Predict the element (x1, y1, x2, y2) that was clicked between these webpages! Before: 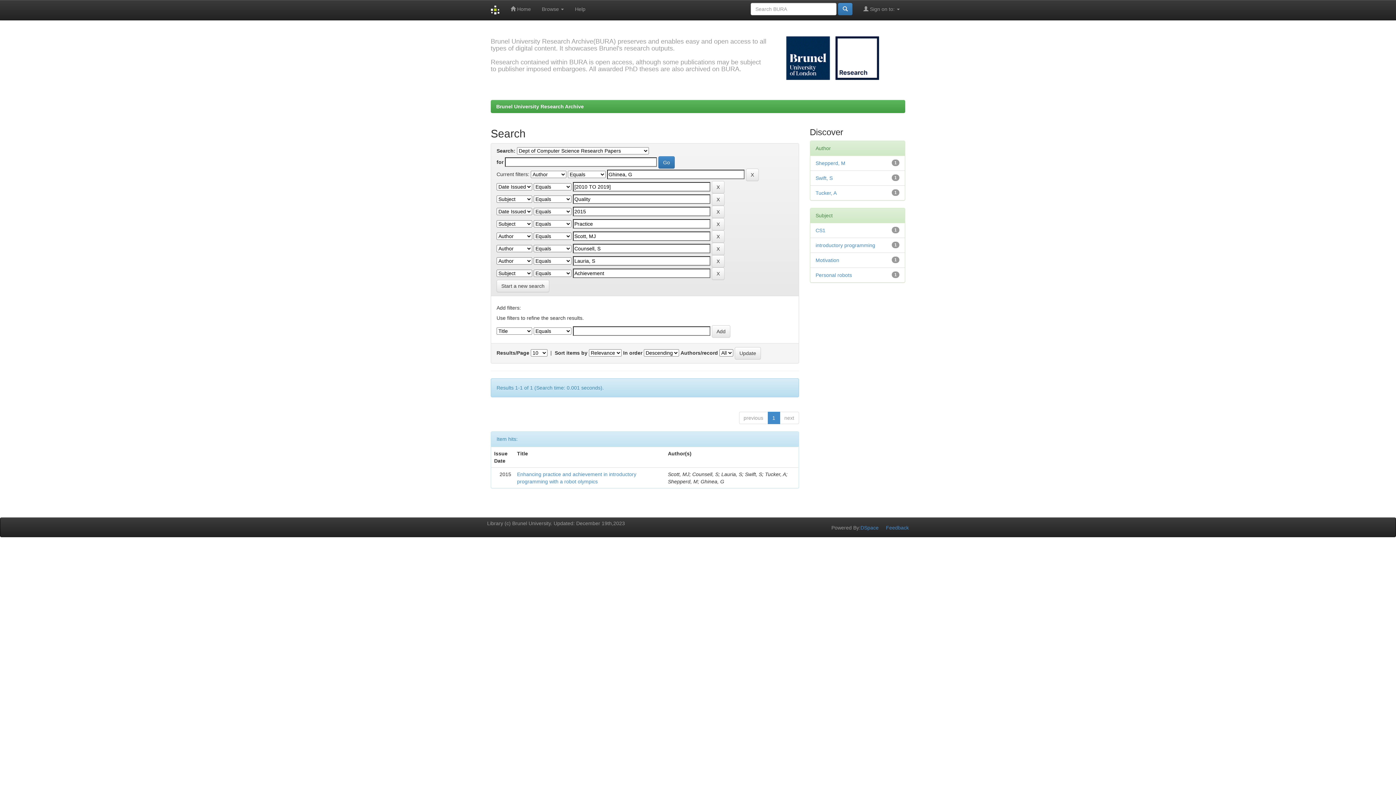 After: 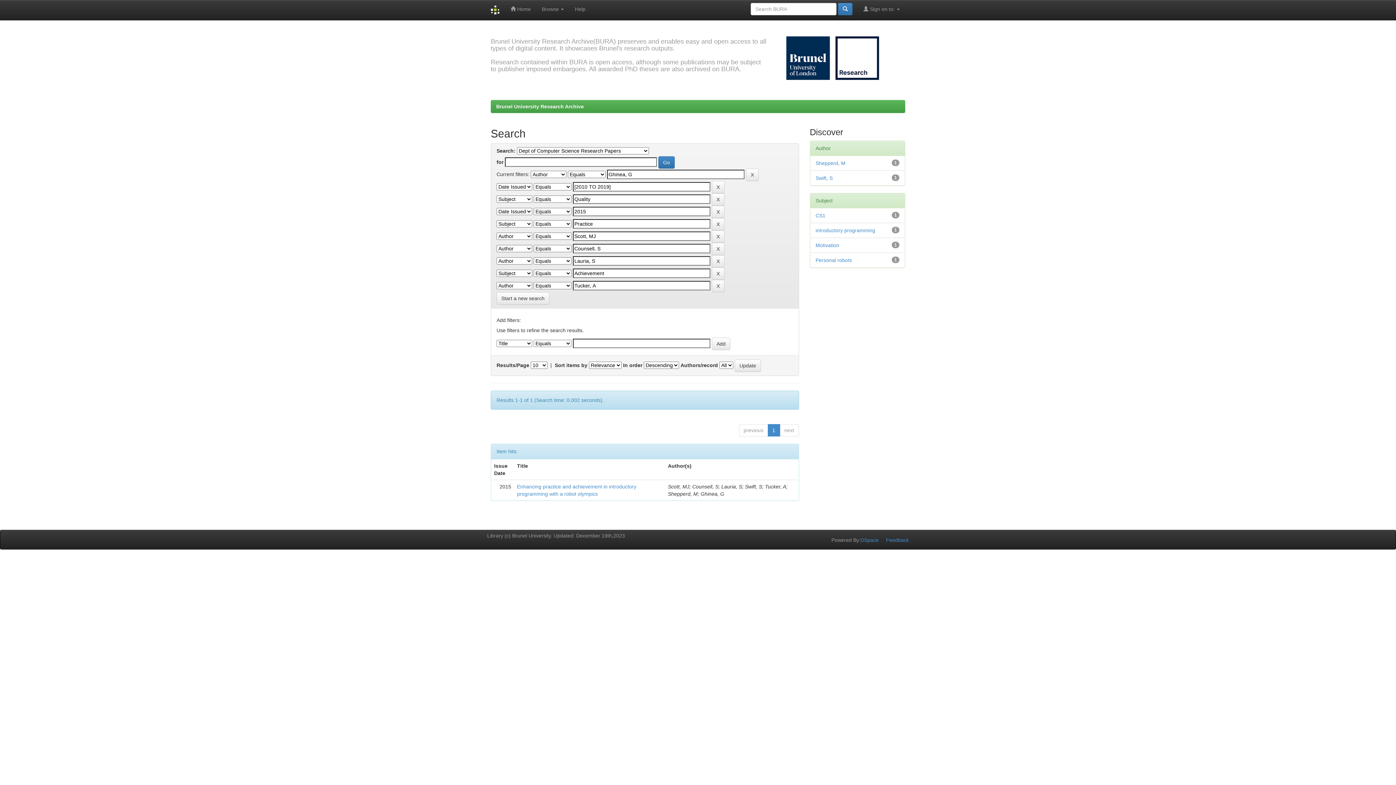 Action: bbox: (815, 190, 836, 196) label: Tucker, A